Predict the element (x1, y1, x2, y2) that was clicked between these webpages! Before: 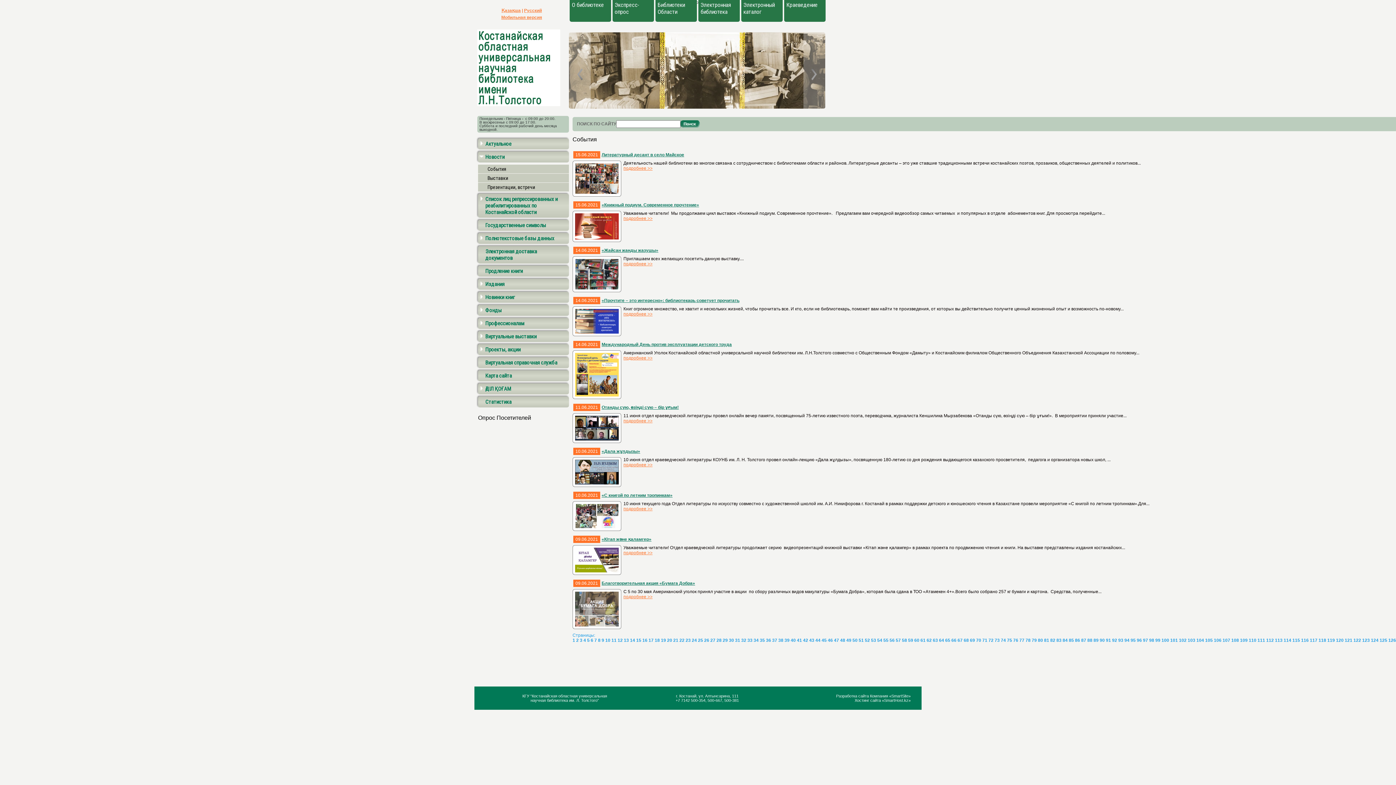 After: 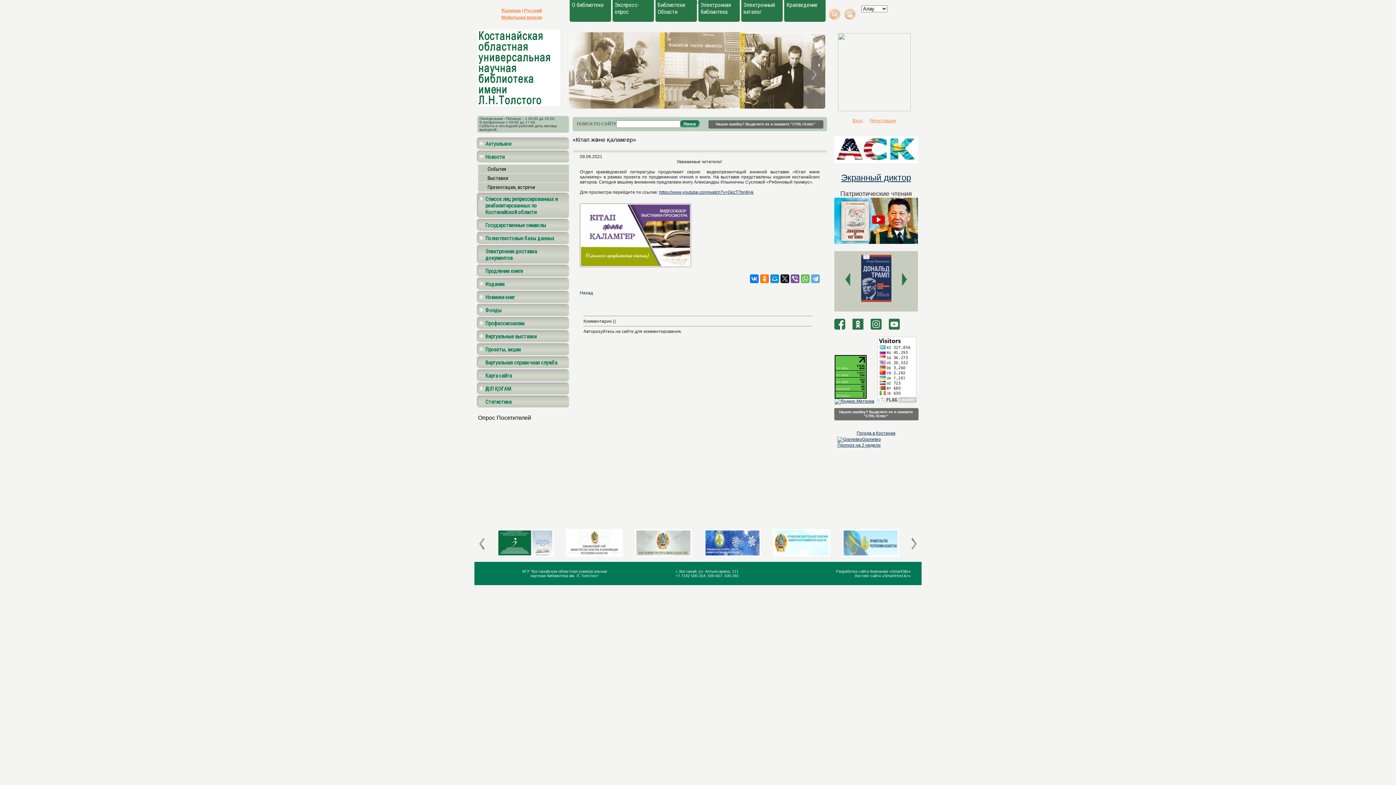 Action: bbox: (623, 550, 652, 555) label: подробнее >>